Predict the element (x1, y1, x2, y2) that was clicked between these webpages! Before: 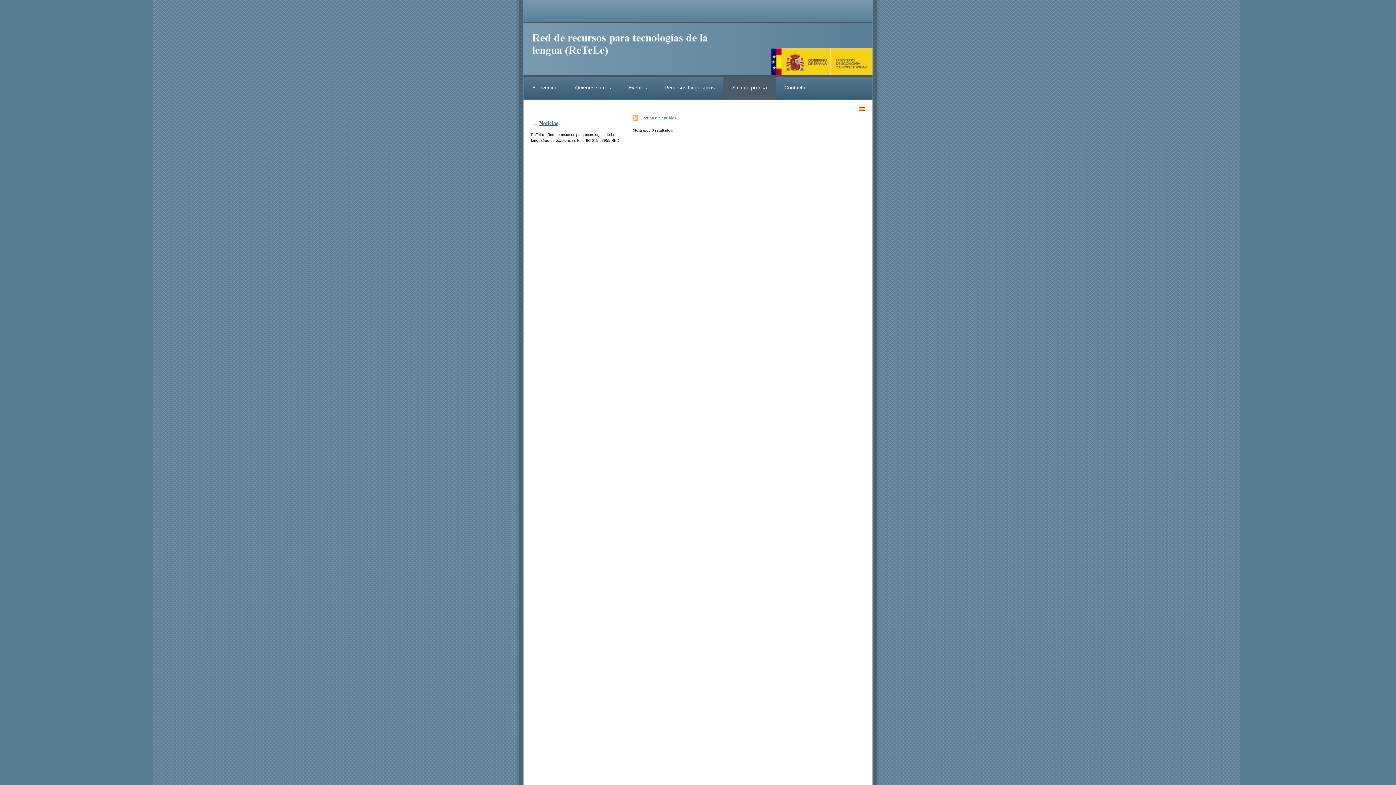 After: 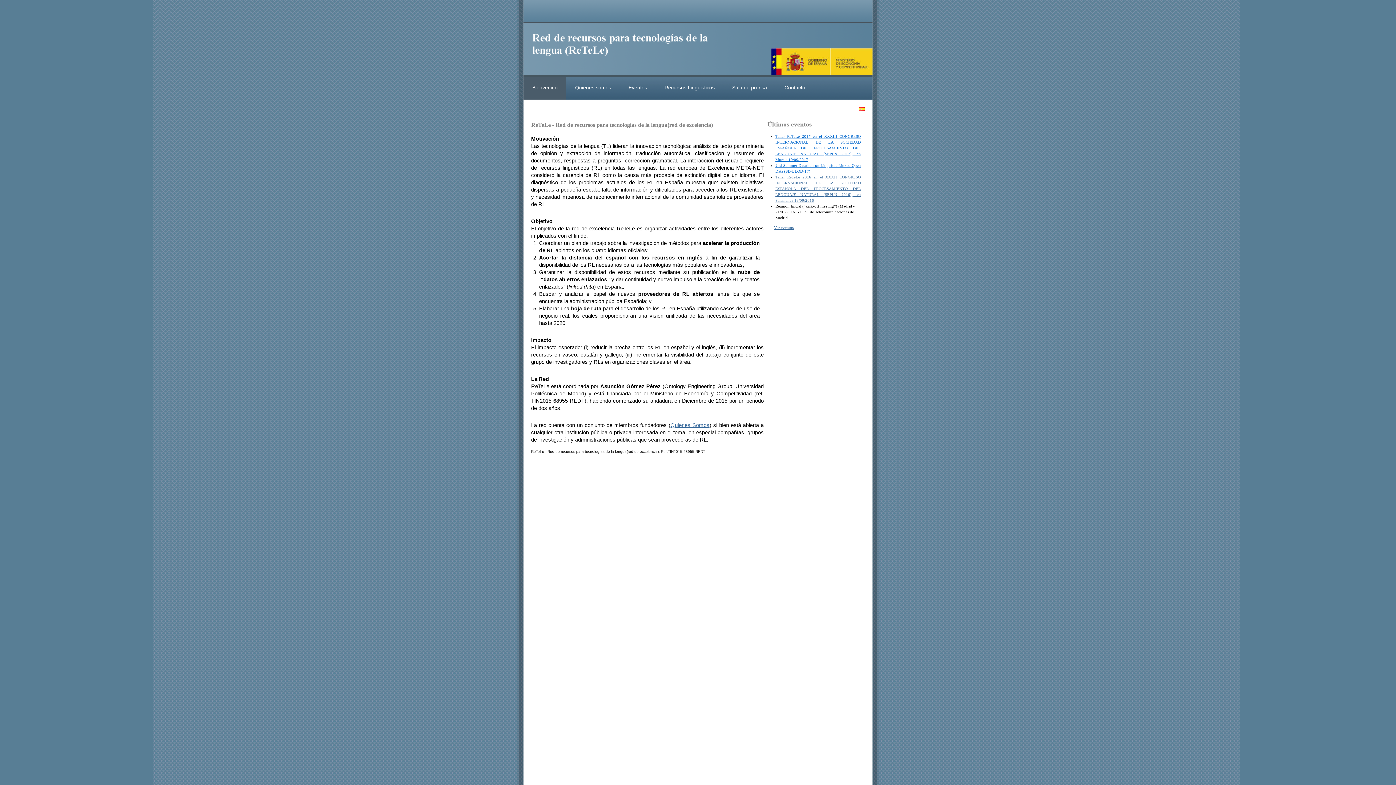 Action: label: Bienvenido bbox: (523, 77, 566, 99)